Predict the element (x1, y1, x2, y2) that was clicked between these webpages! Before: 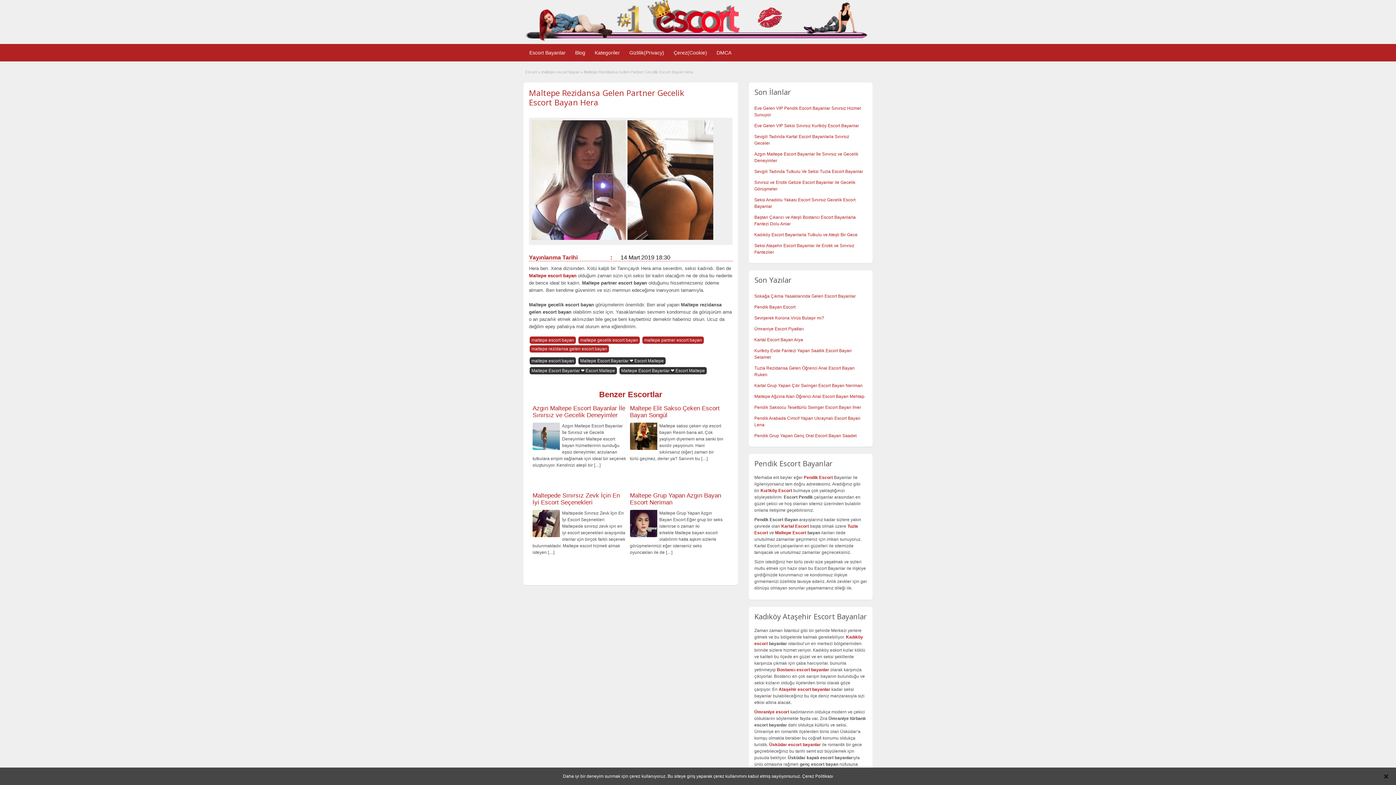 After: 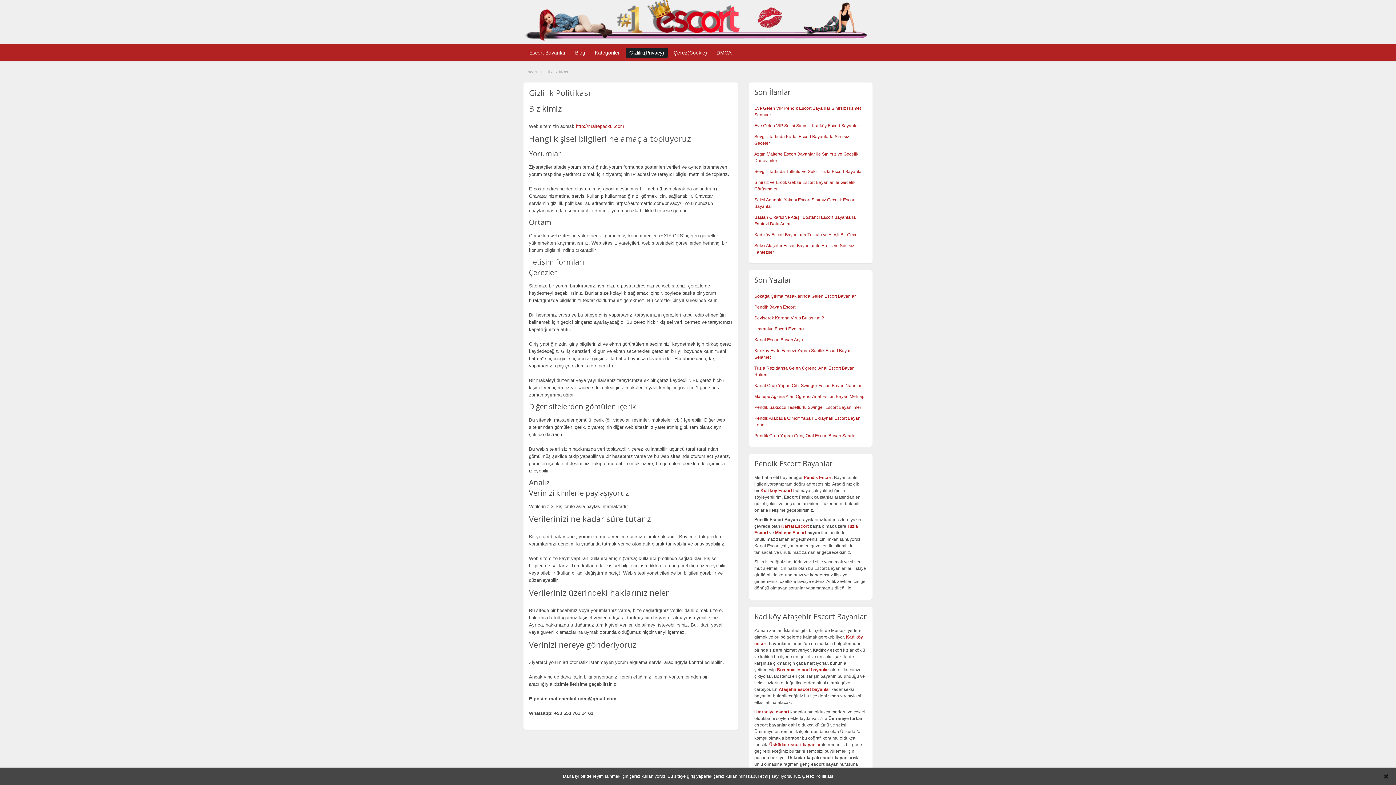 Action: bbox: (625, 47, 668, 57) label: Gizlilik(Privacy)